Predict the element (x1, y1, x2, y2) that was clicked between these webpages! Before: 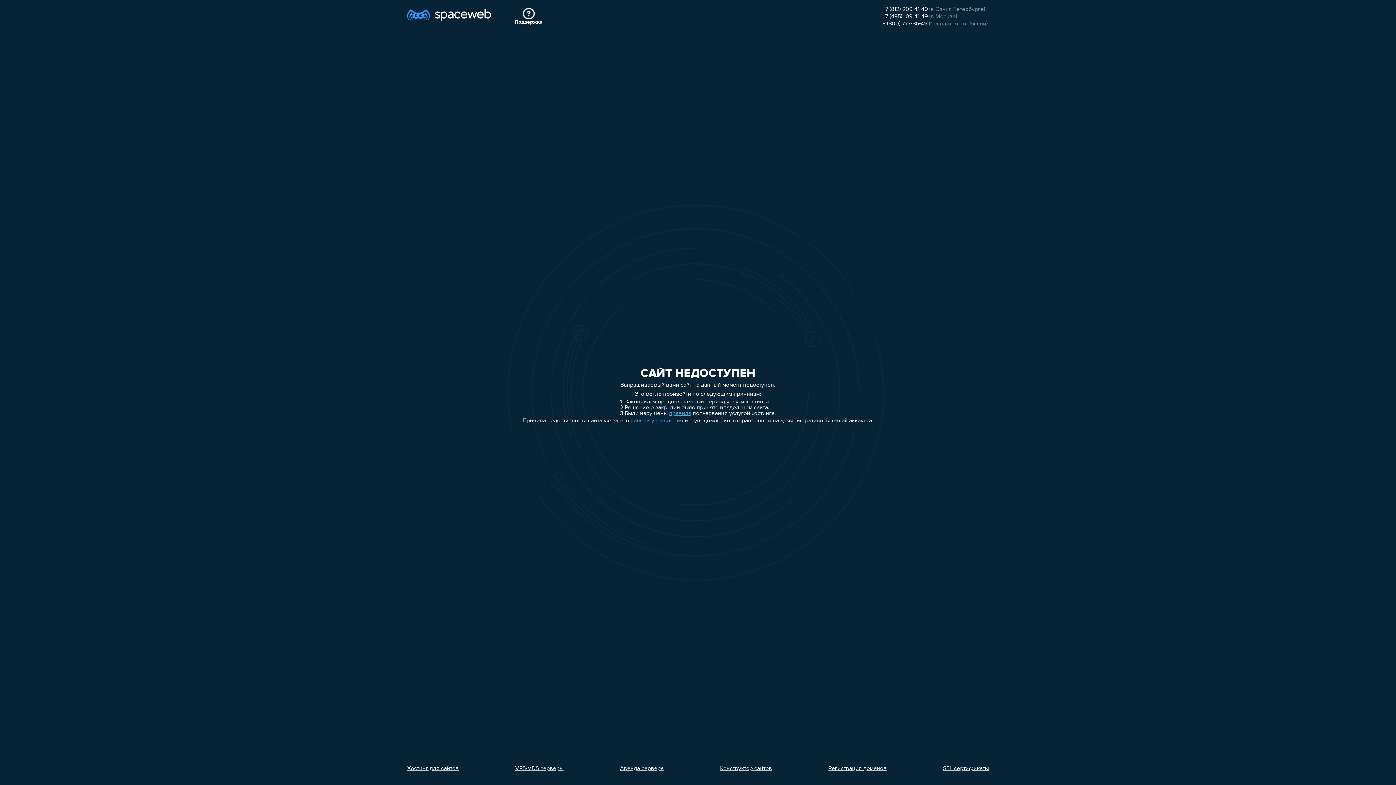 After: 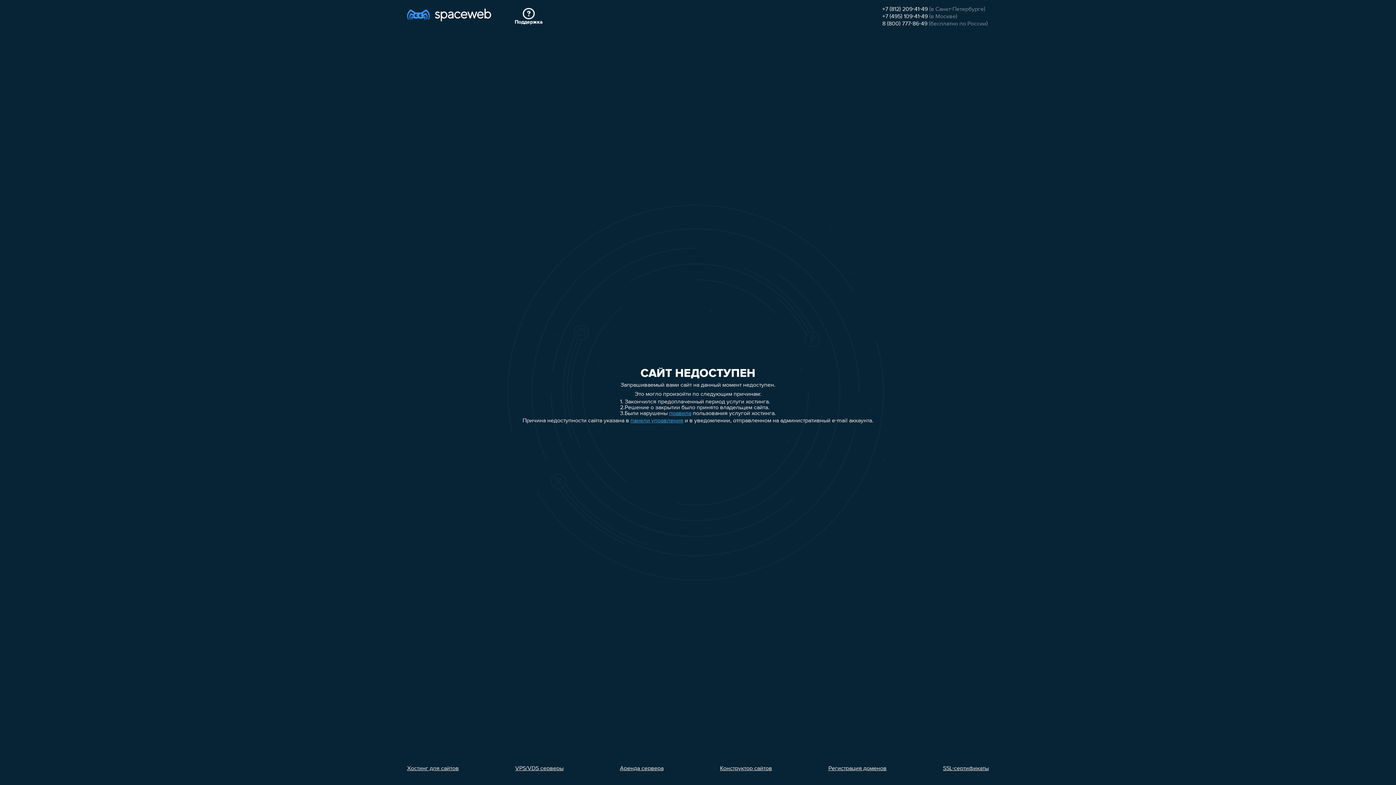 Action: bbox: (943, 766, 989, 772) label: SSL-сертификаты